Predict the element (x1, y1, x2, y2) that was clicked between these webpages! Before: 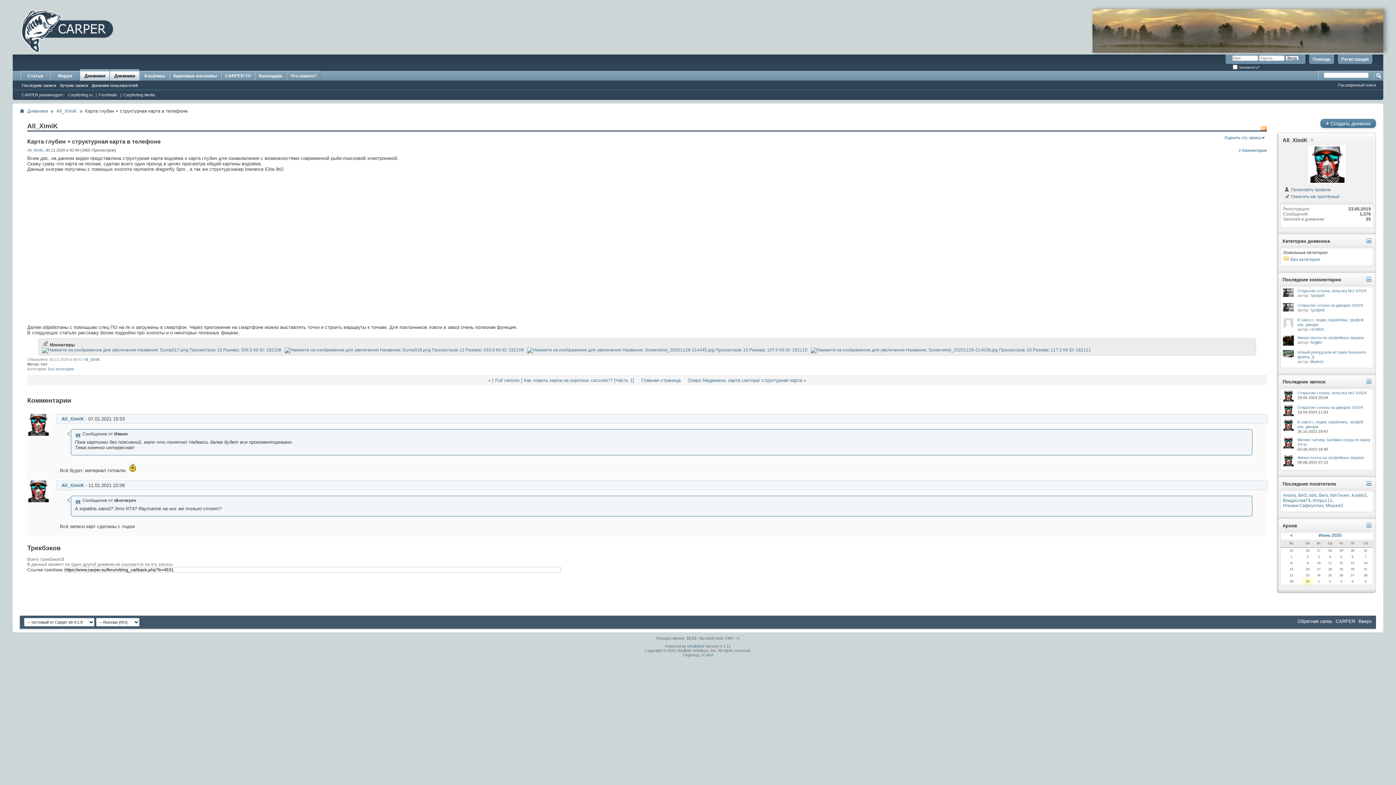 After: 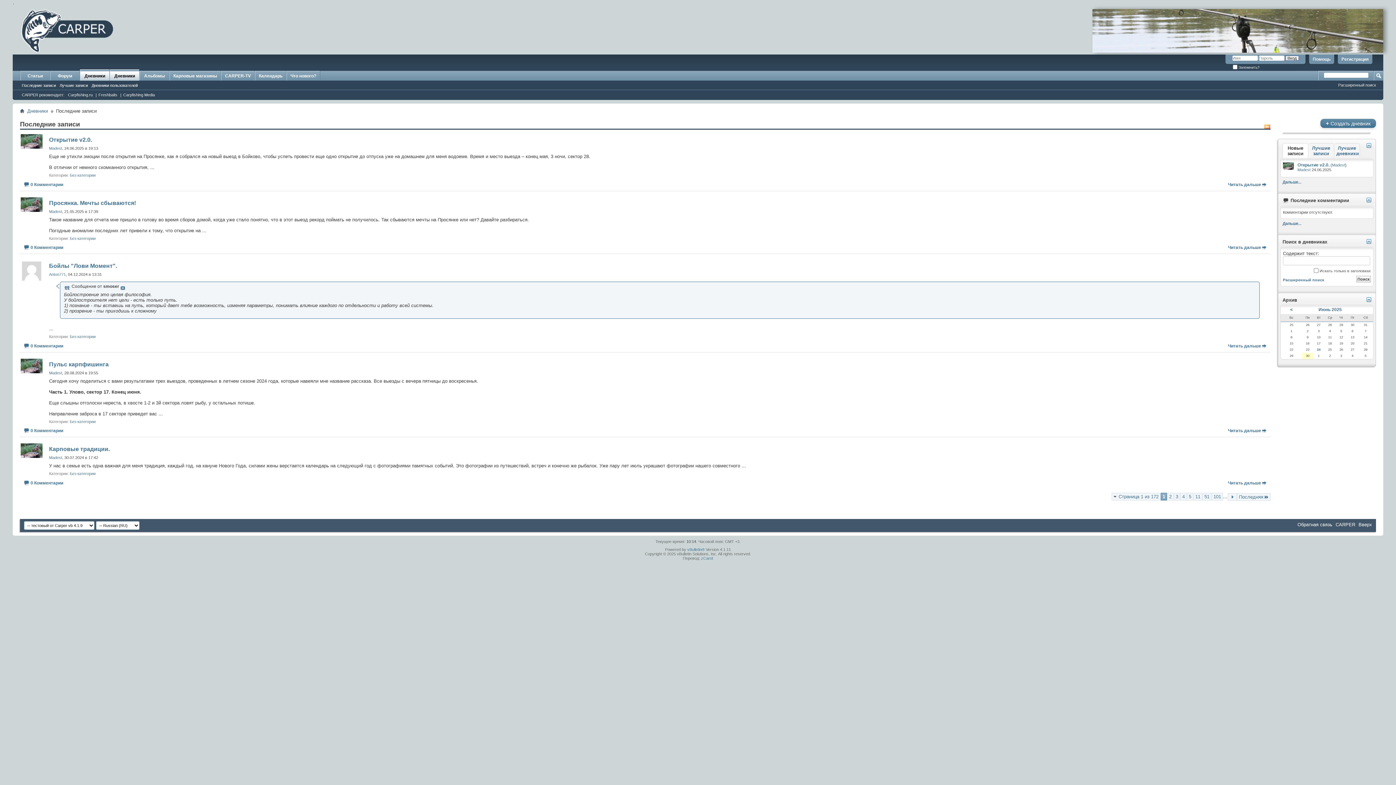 Action: bbox: (25, 107, 49, 114) label: Дневники